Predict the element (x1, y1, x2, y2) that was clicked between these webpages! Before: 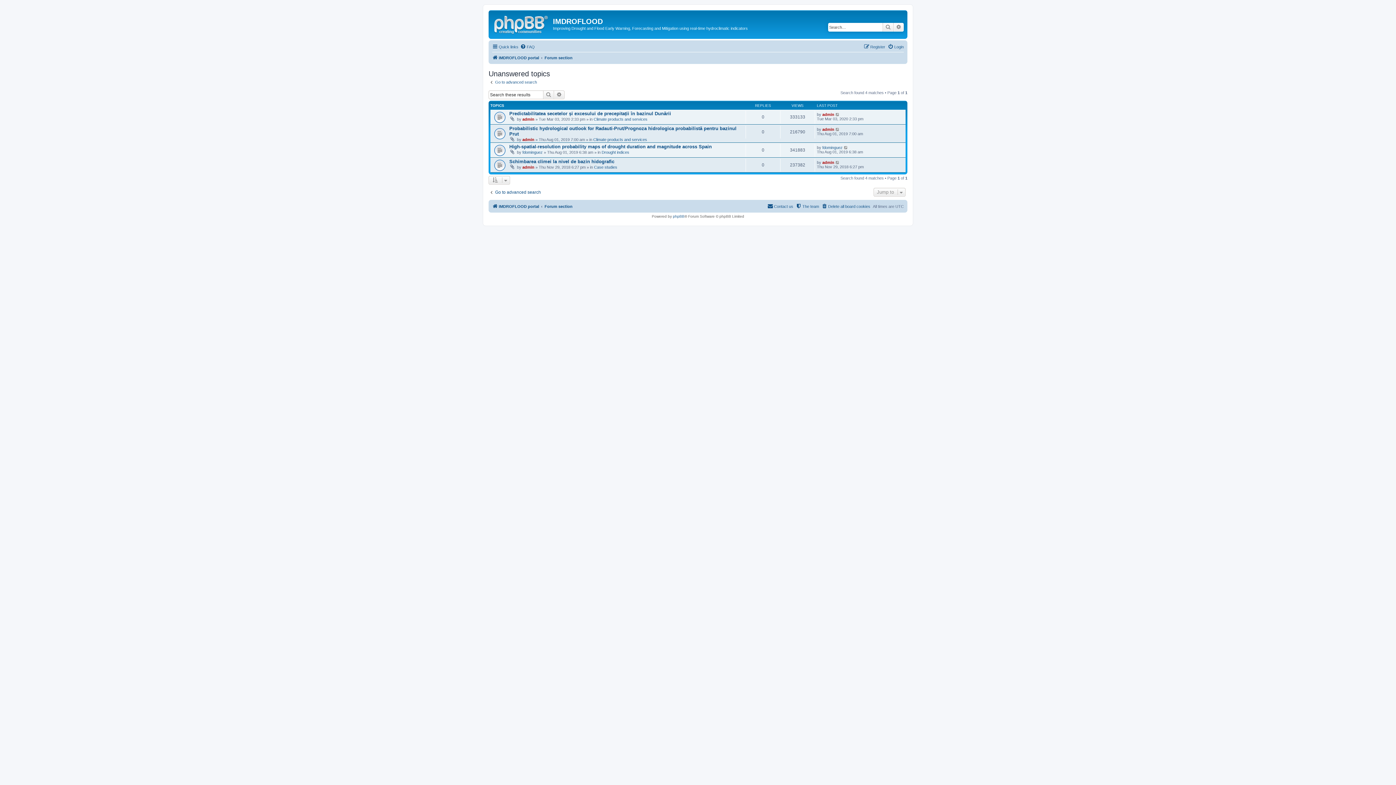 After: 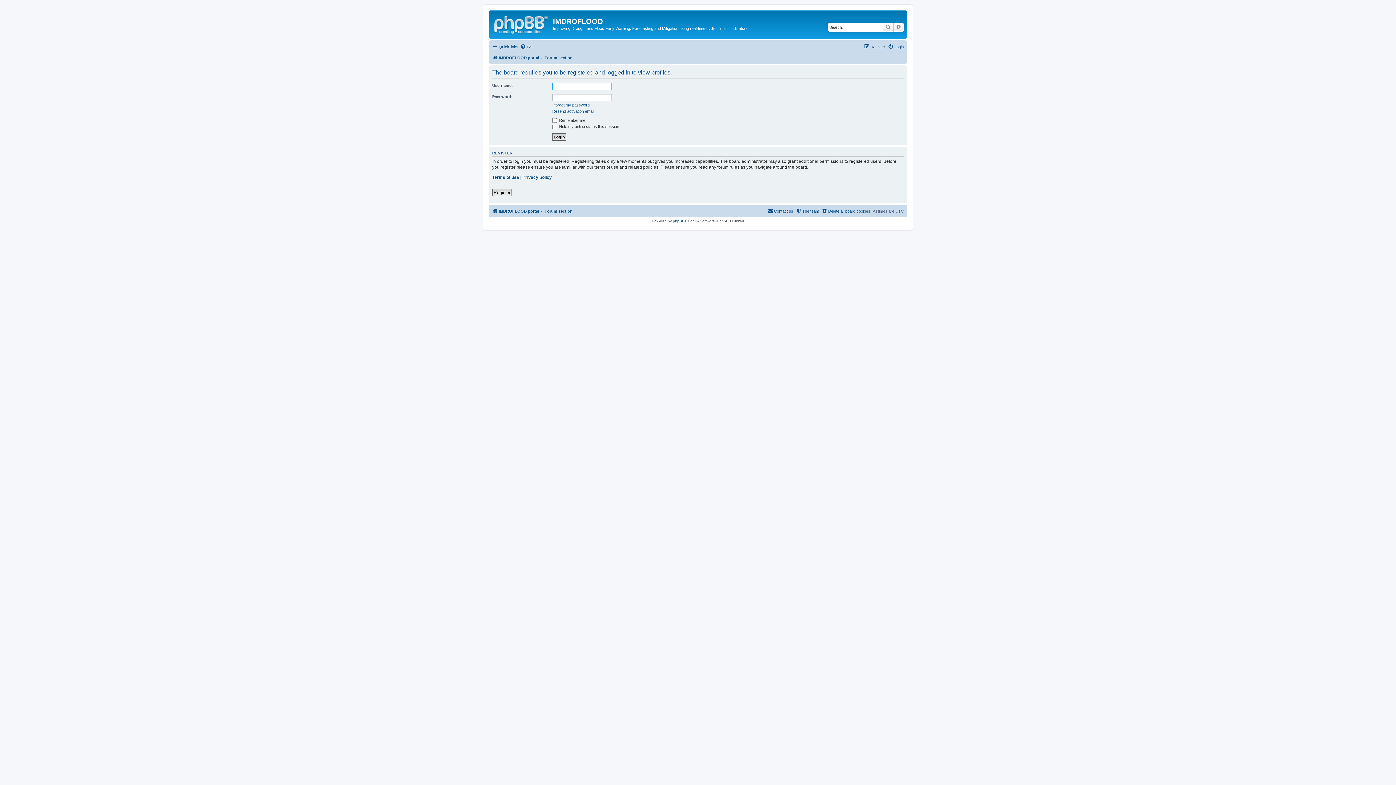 Action: label: admin bbox: (822, 112, 834, 116)